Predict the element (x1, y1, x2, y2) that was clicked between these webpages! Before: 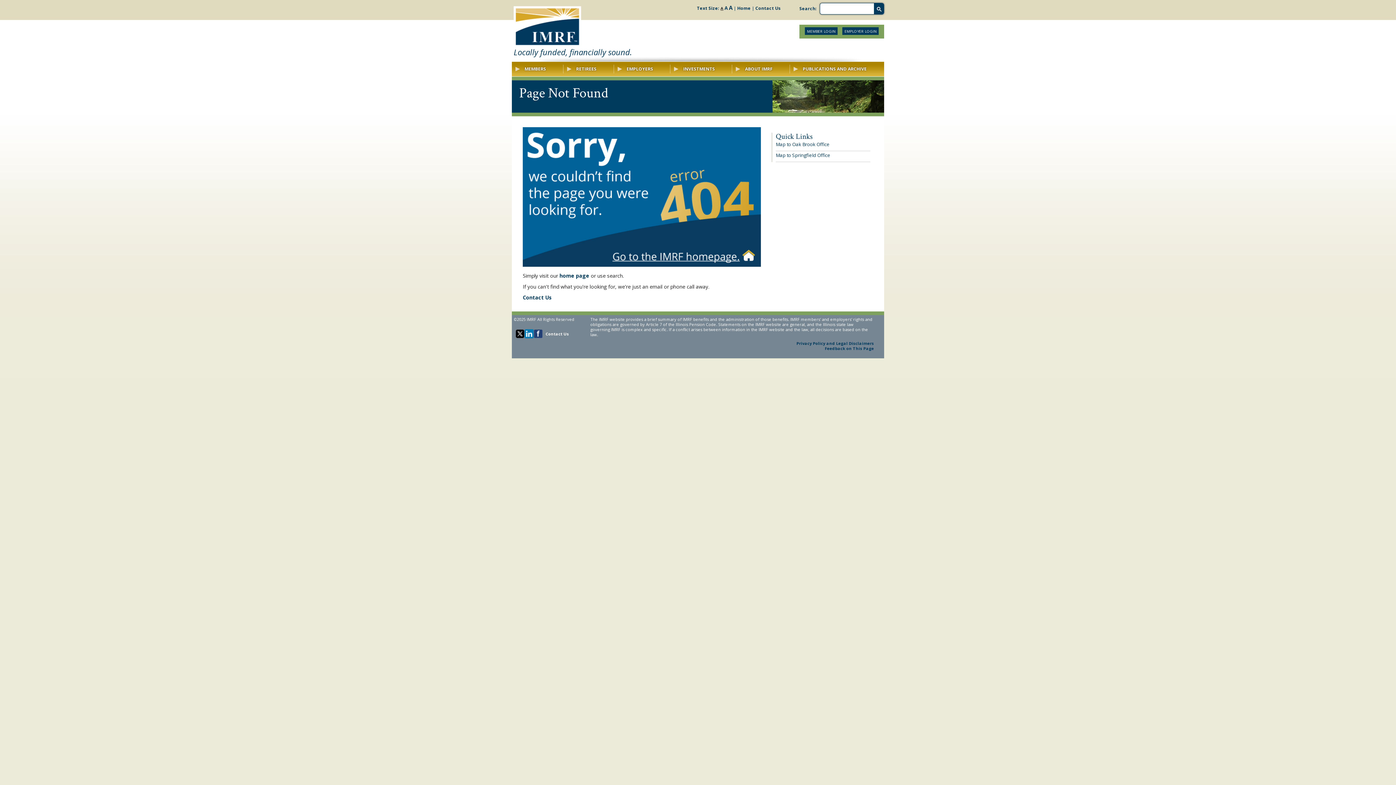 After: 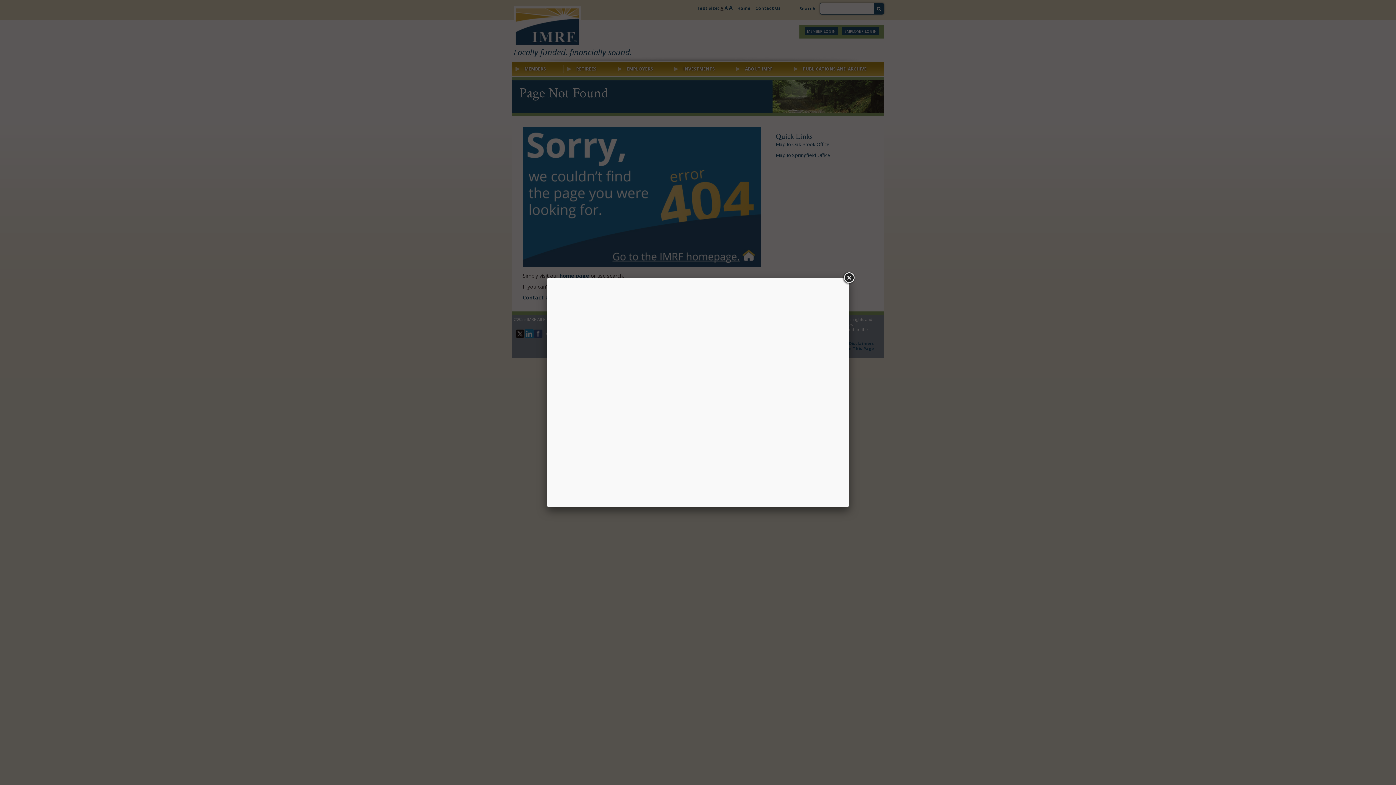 Action: label: Map to Oak Brook Office bbox: (776, 141, 870, 147)